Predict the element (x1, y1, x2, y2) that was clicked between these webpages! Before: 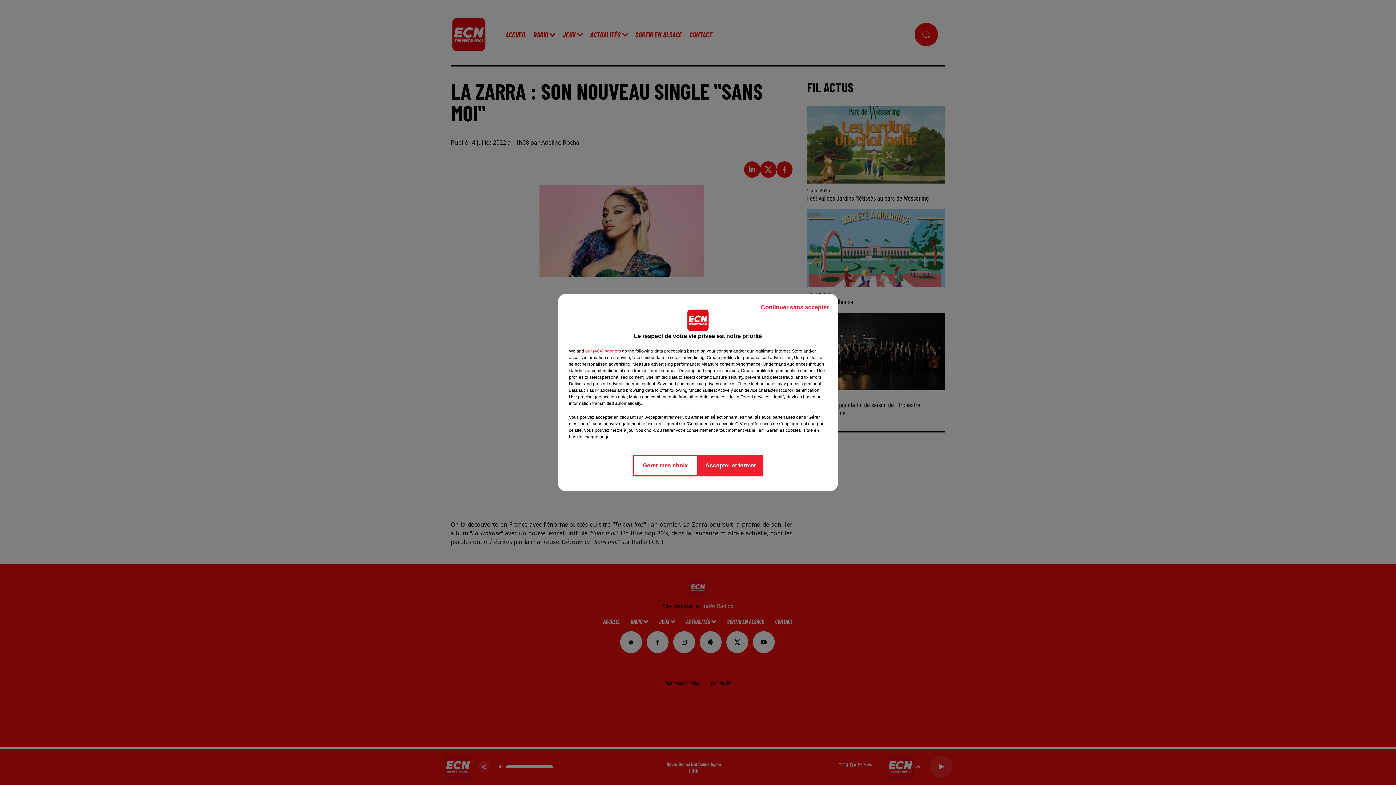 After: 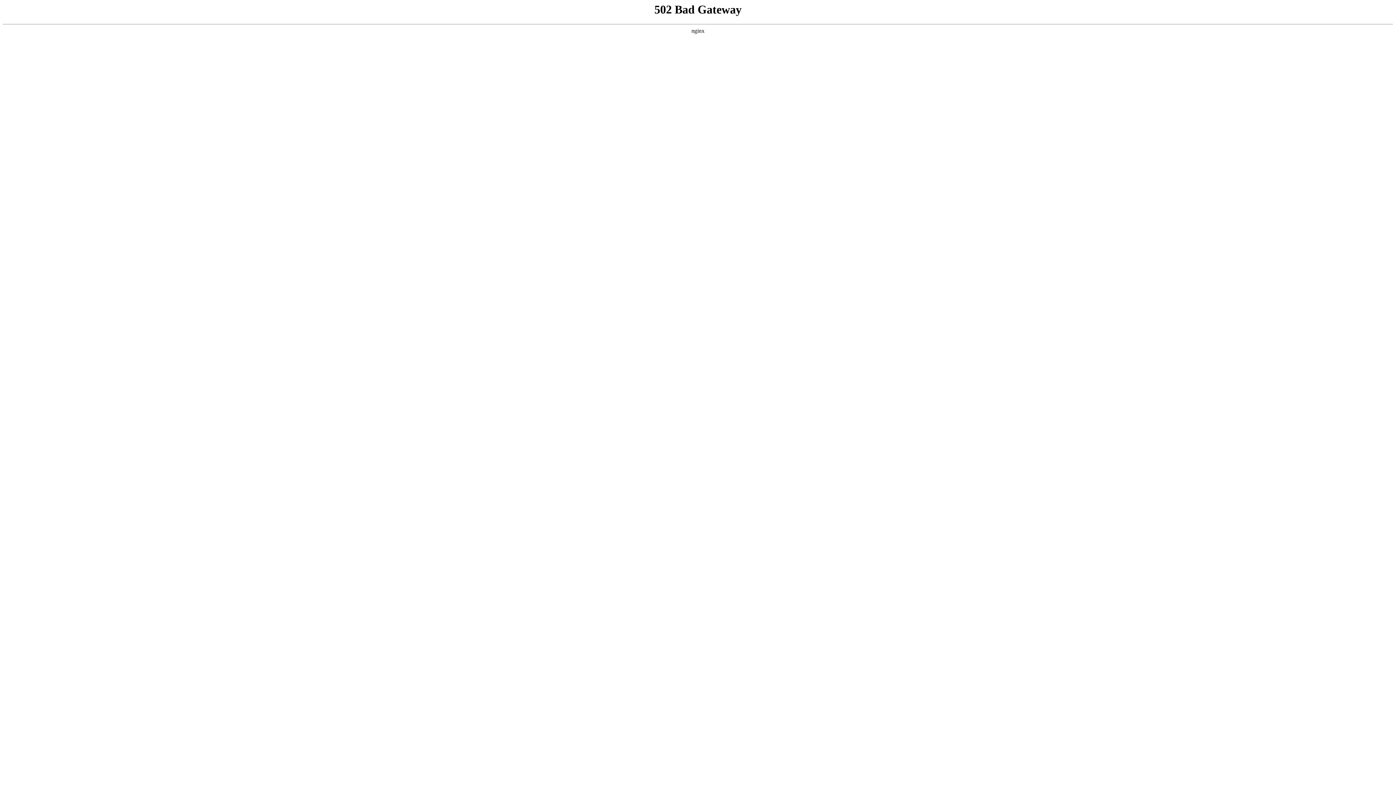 Action: bbox: (698, 454, 763, 476) label: Accepter et fermer